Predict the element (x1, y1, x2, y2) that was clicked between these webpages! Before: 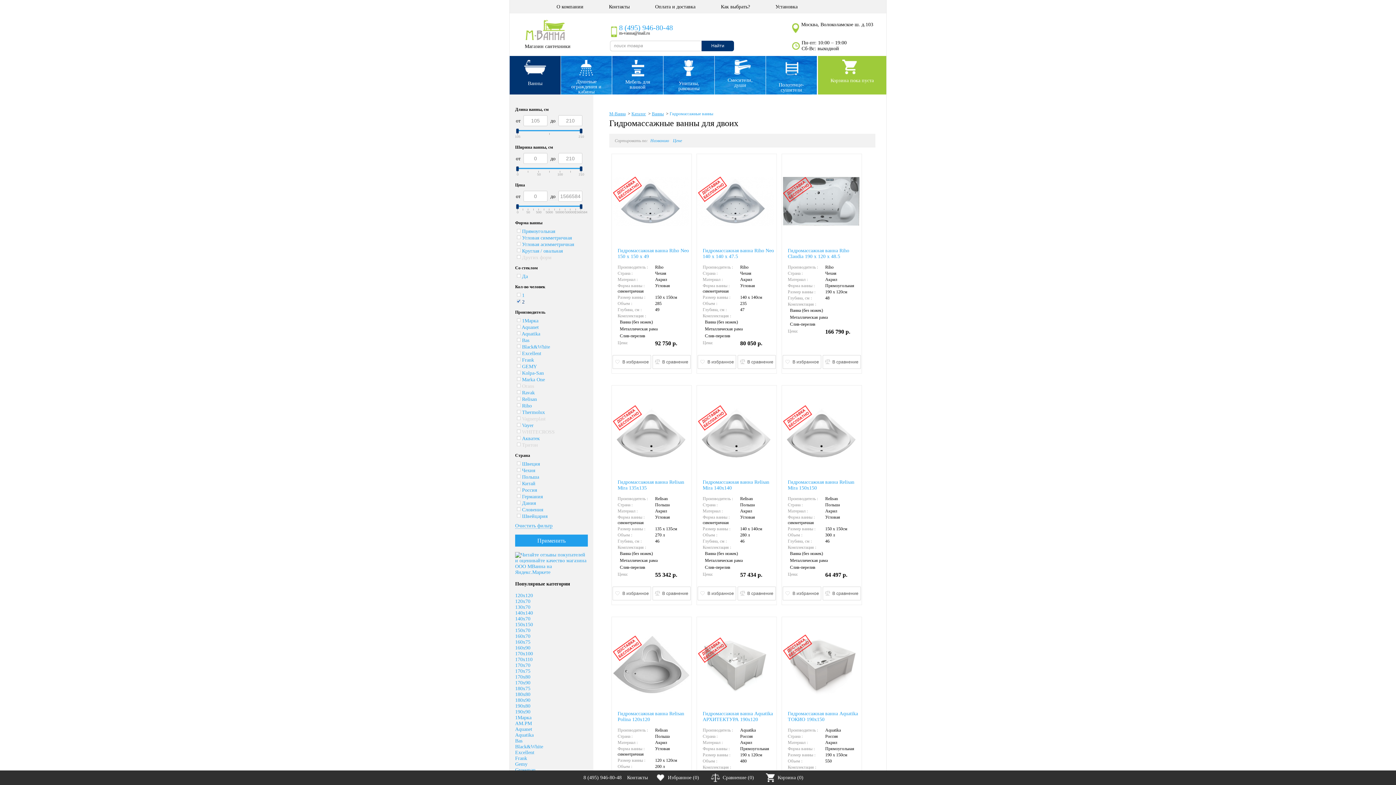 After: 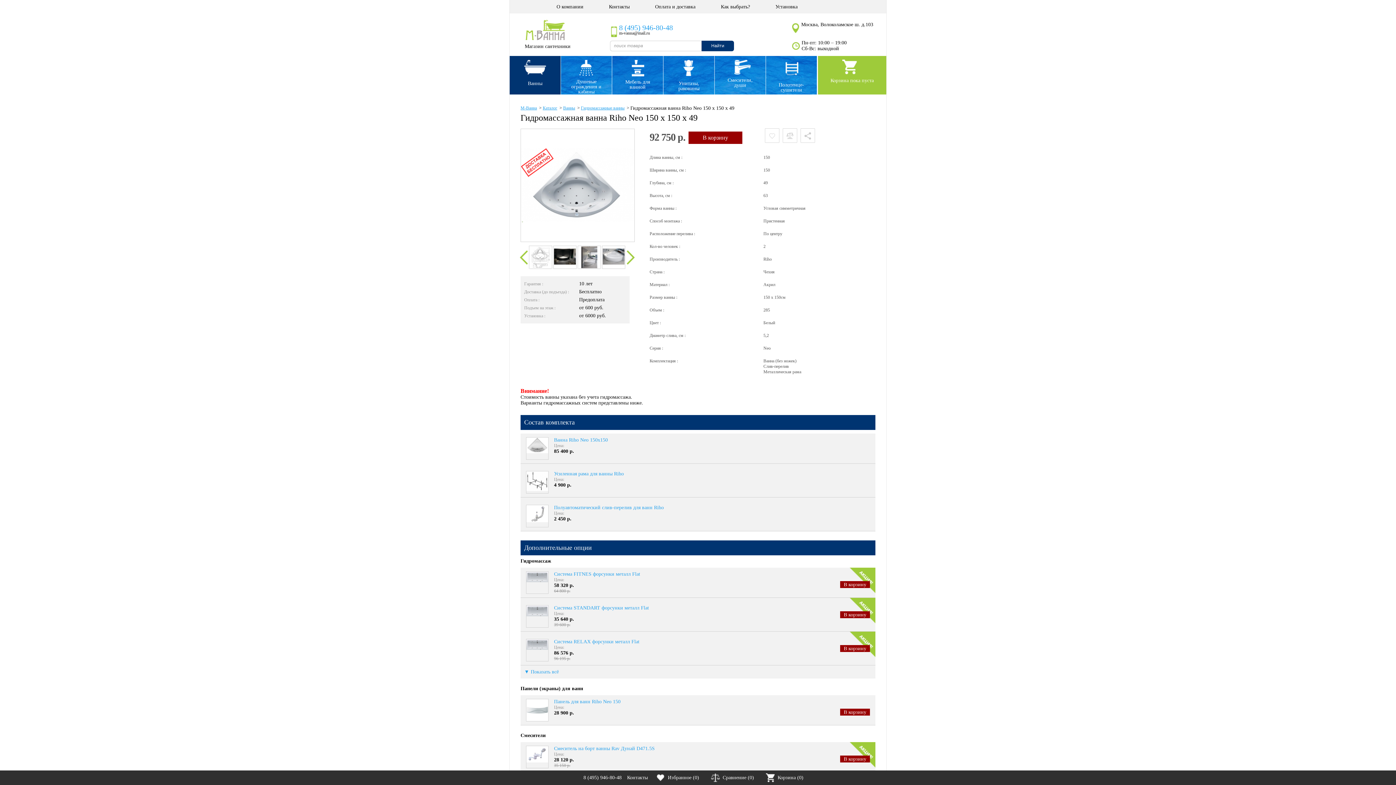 Action: bbox: (613, 161, 690, 243)